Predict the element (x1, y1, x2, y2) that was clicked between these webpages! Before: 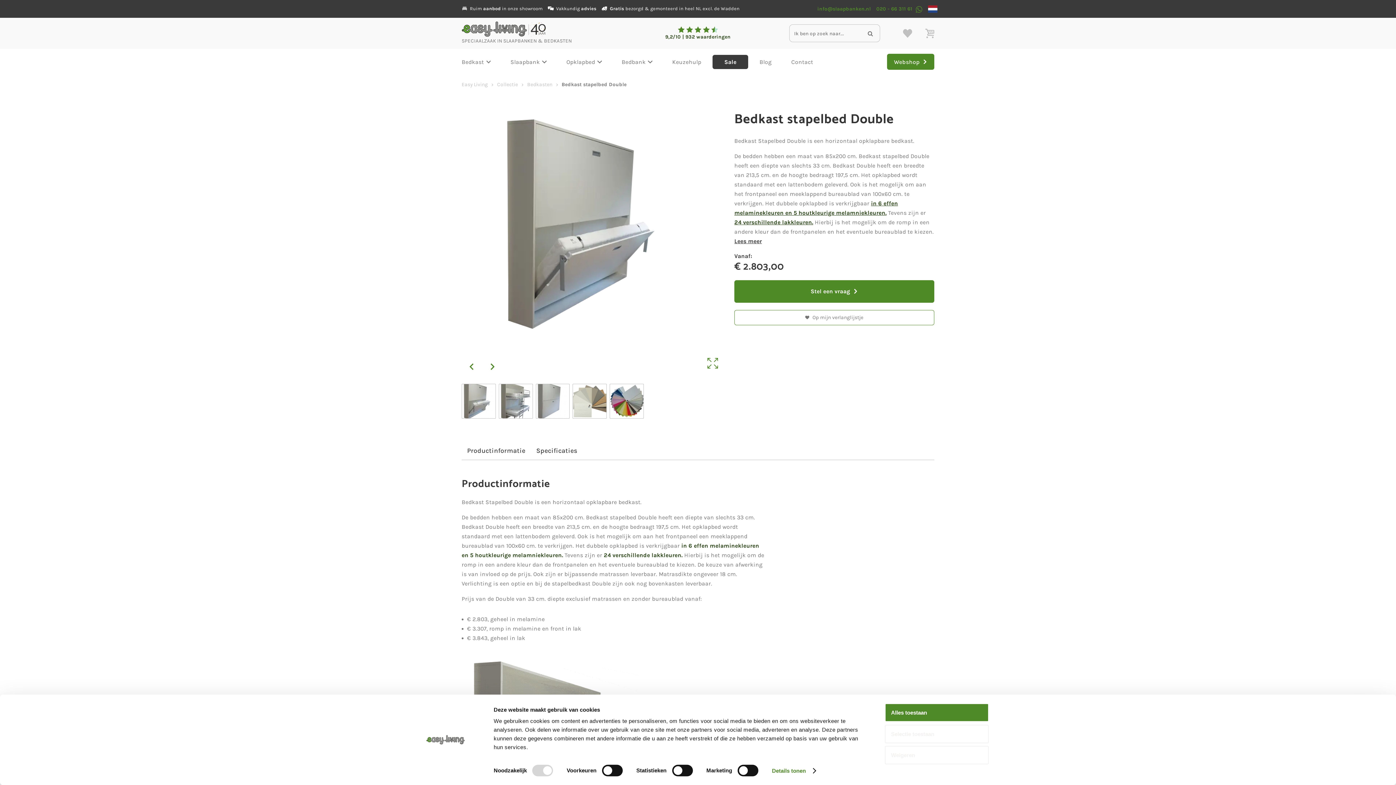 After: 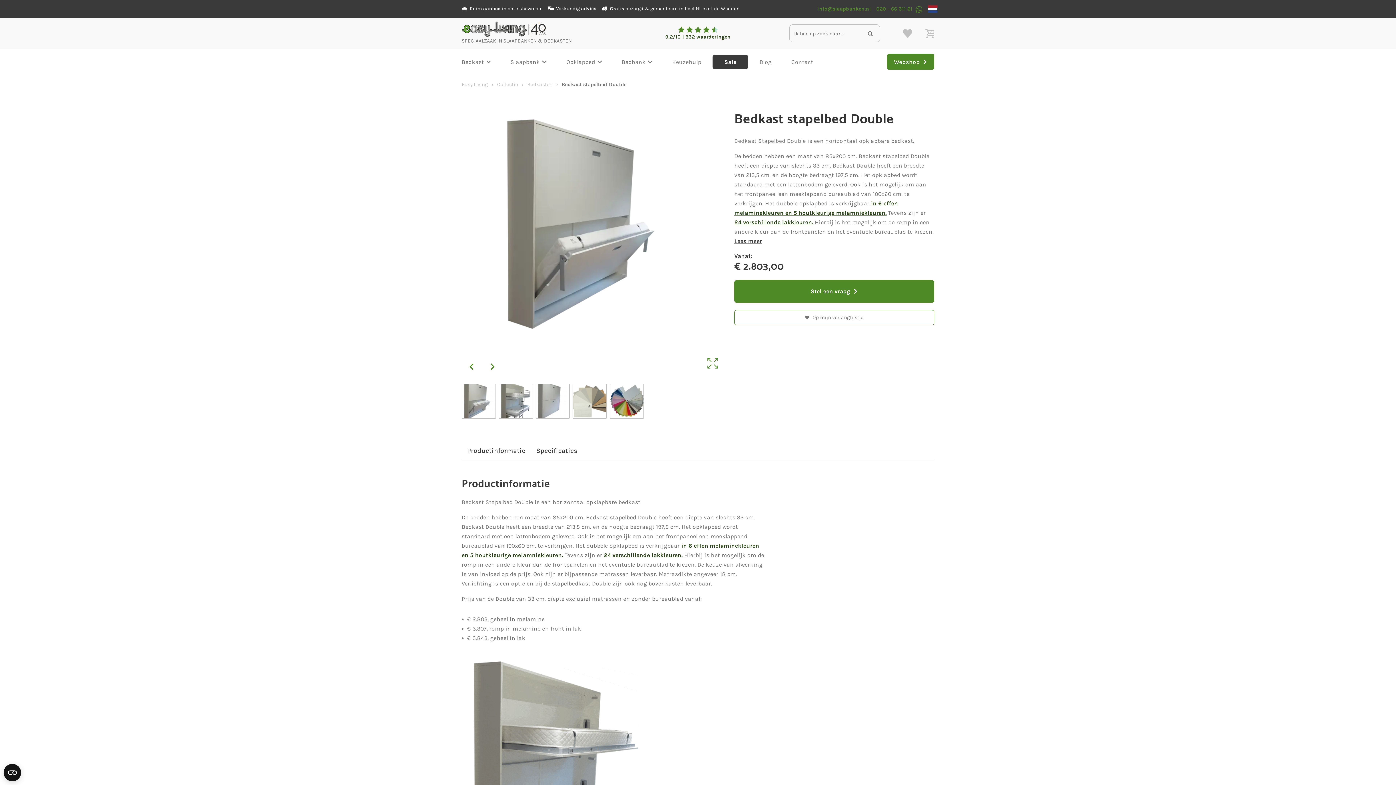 Action: label: Weigeren bbox: (885, 746, 989, 764)